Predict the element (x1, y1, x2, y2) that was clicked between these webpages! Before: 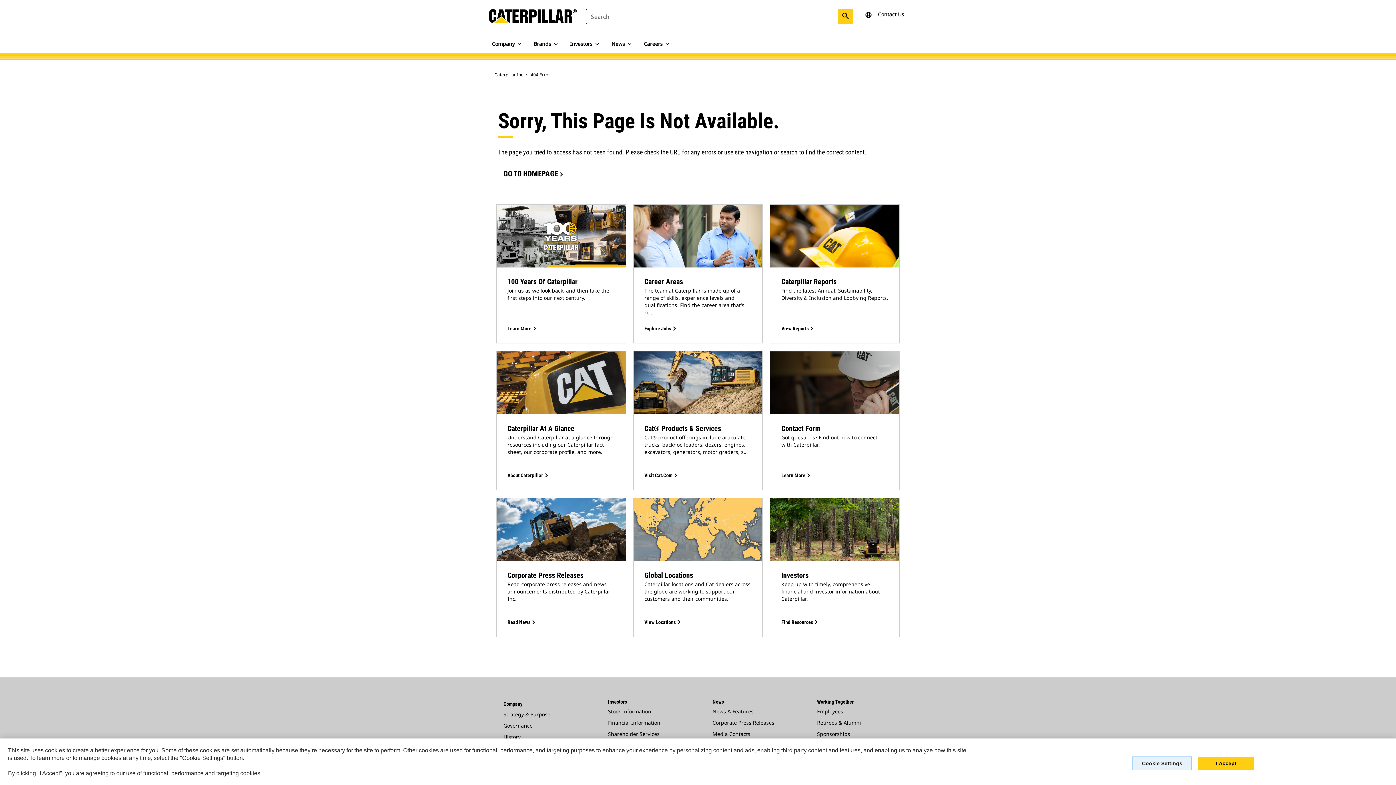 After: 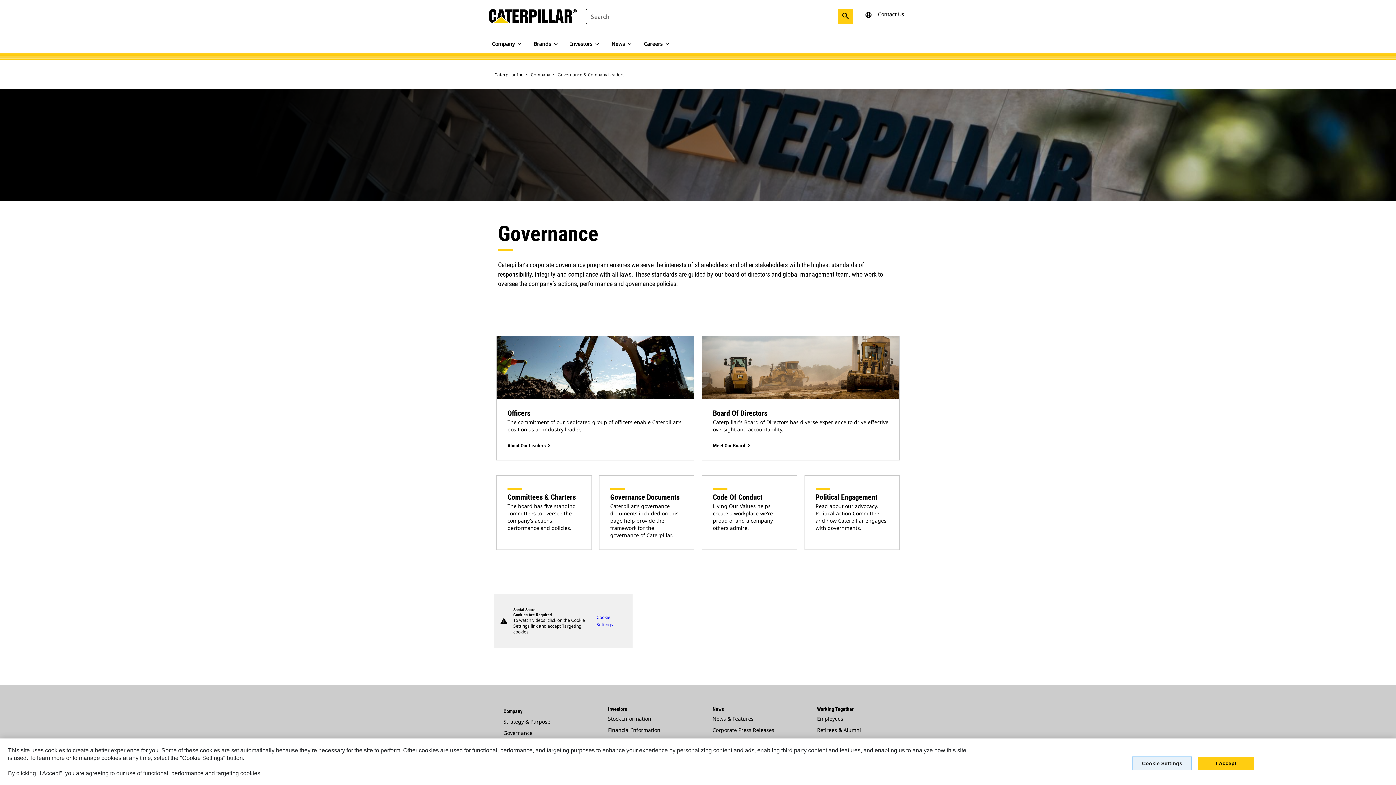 Action: label: Governance bbox: (503, 722, 532, 729)